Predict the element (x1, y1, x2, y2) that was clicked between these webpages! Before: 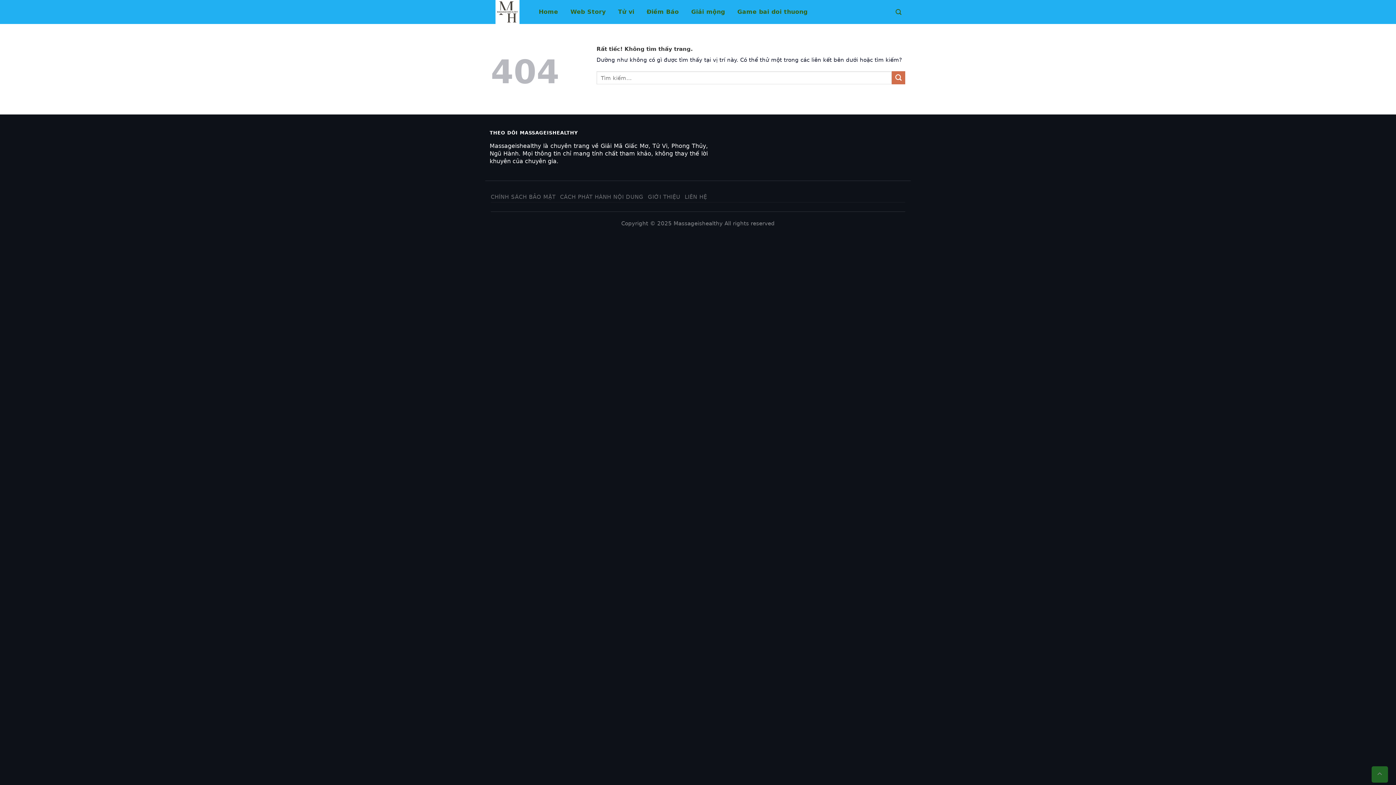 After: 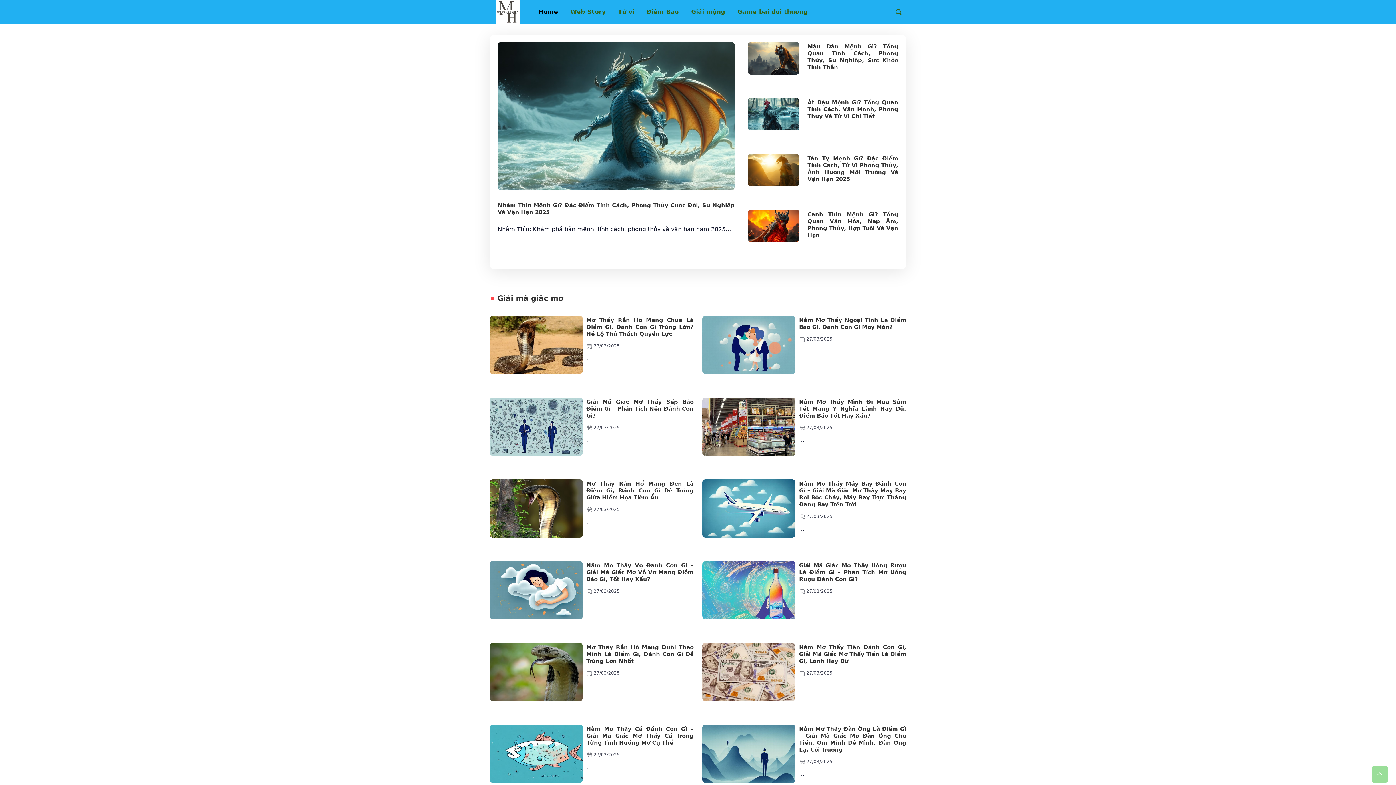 Action: label: Home bbox: (535, 5, 561, 18)